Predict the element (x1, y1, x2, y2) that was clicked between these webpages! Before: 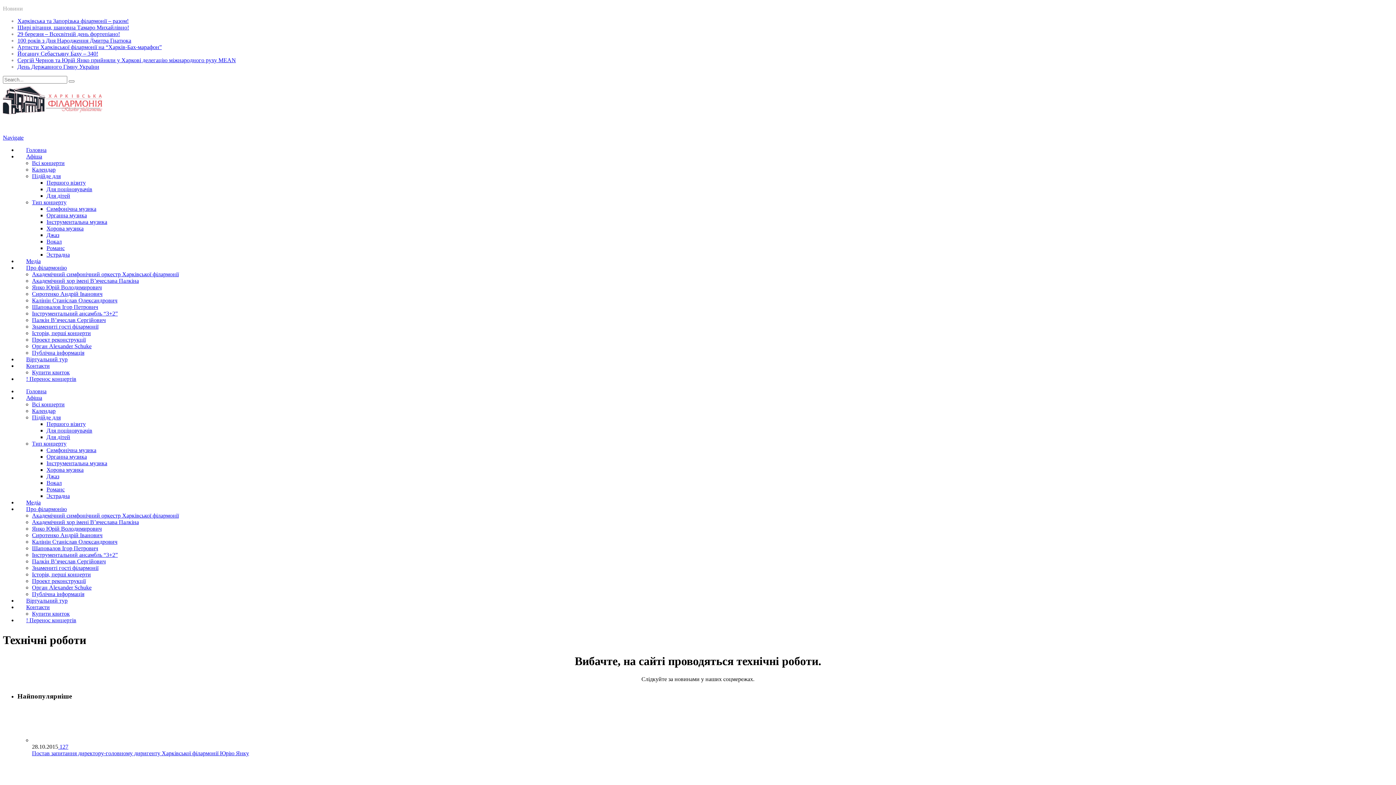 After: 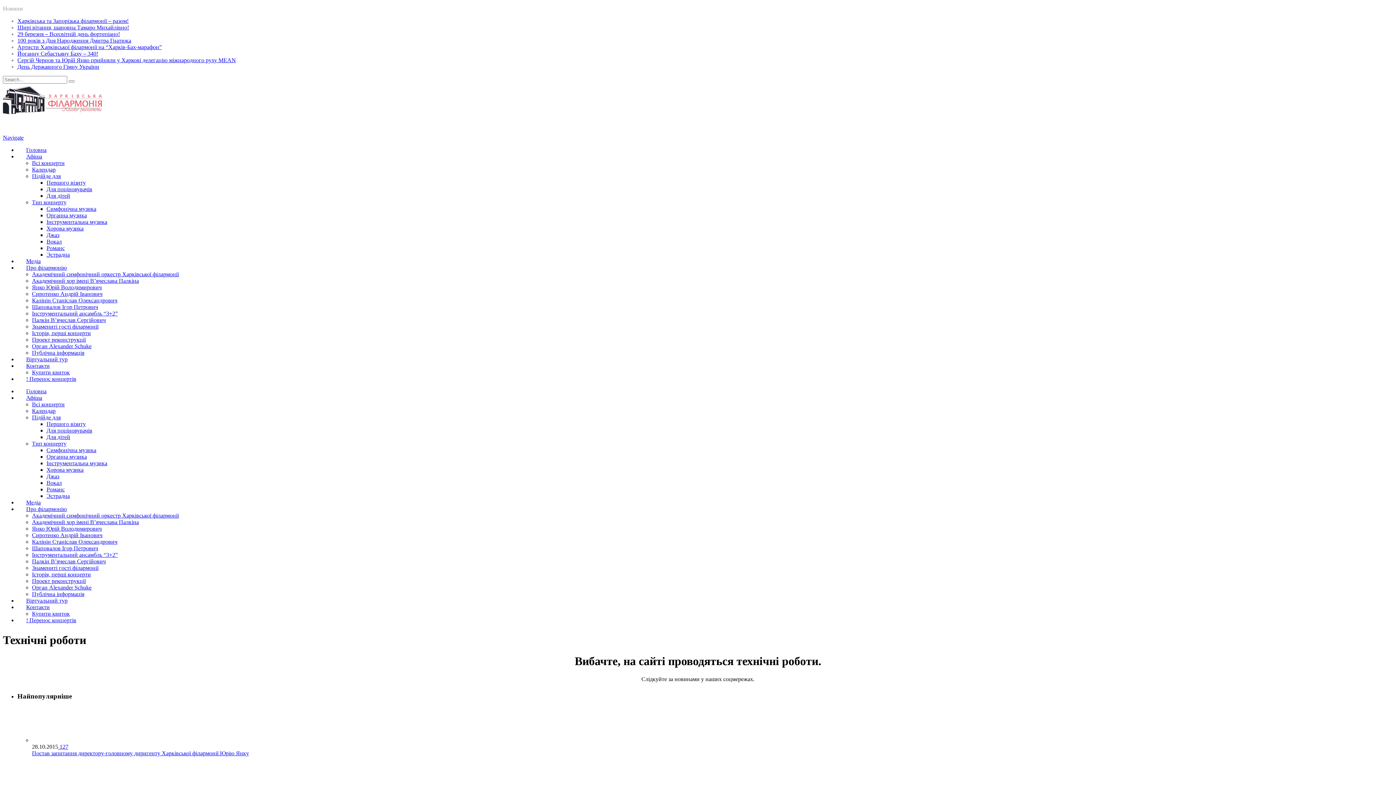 Action: bbox: (17, 17, 128, 24) label: Харківська та Запорізька філармонії – разом!